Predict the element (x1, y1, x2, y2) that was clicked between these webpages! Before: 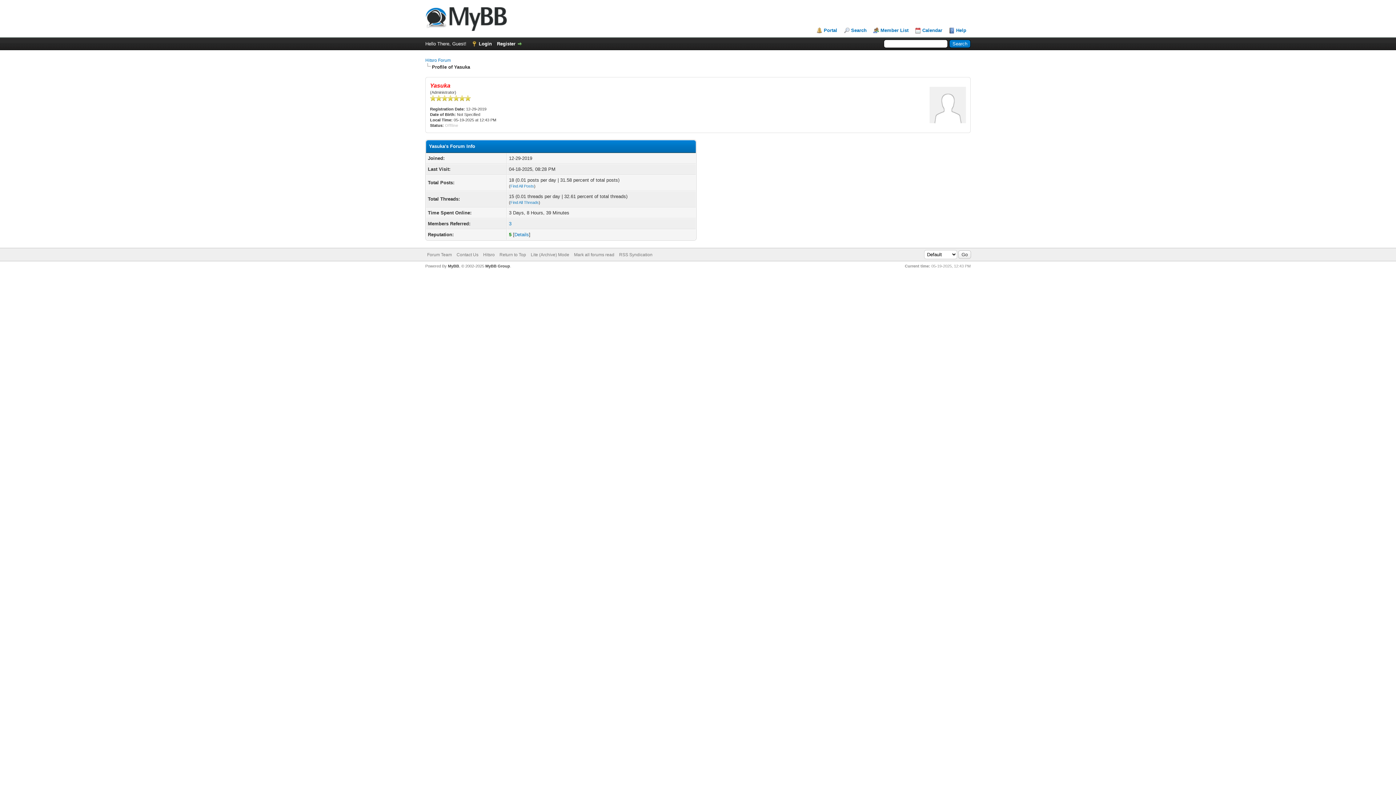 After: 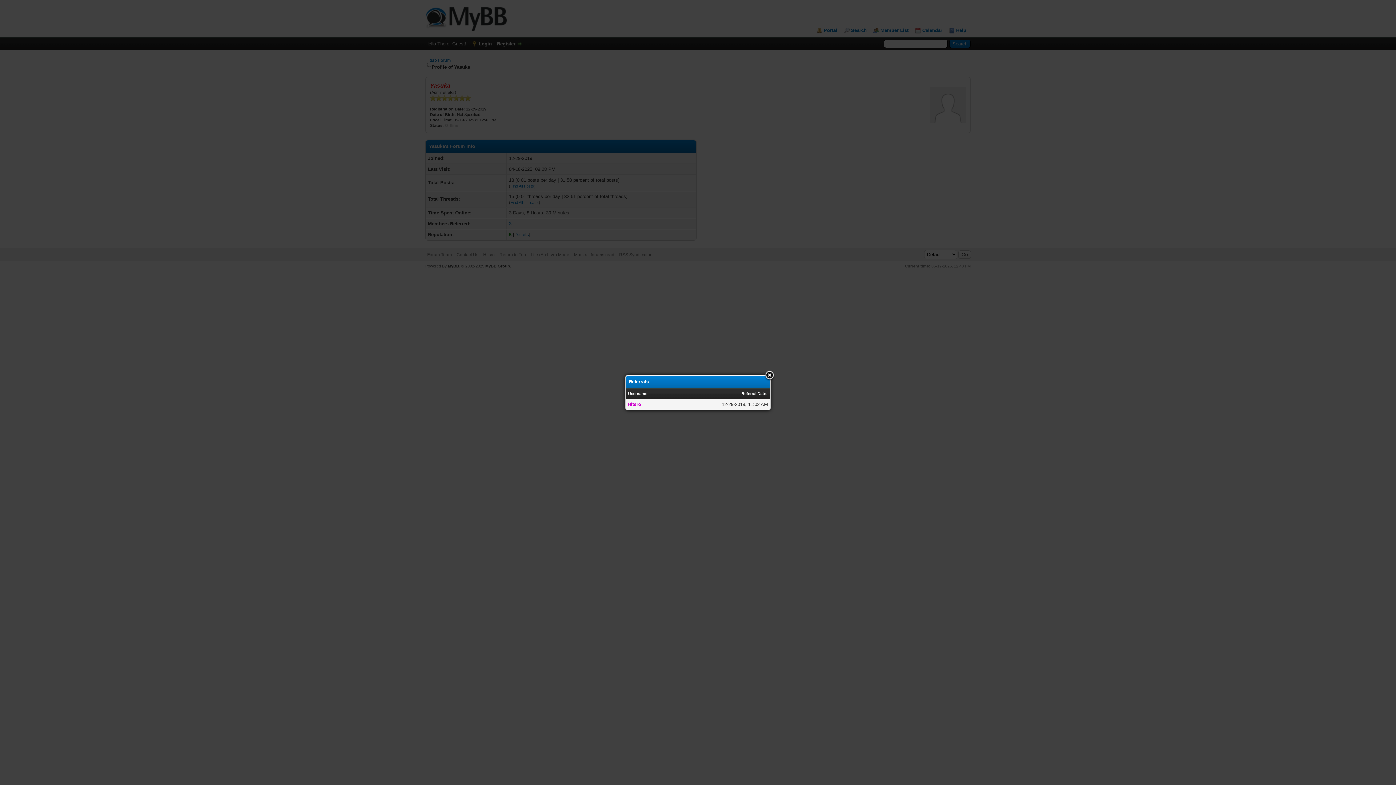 Action: bbox: (509, 221, 511, 226) label: 3